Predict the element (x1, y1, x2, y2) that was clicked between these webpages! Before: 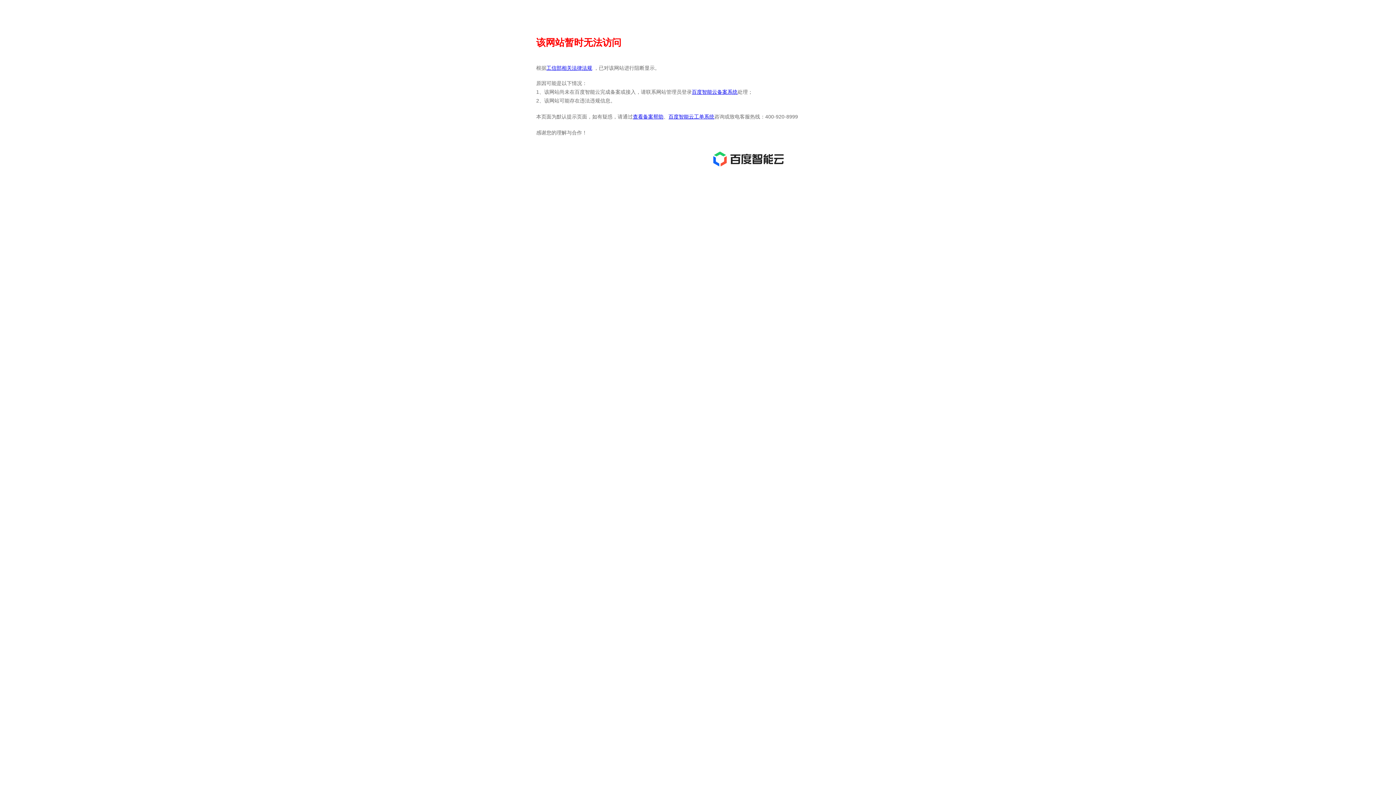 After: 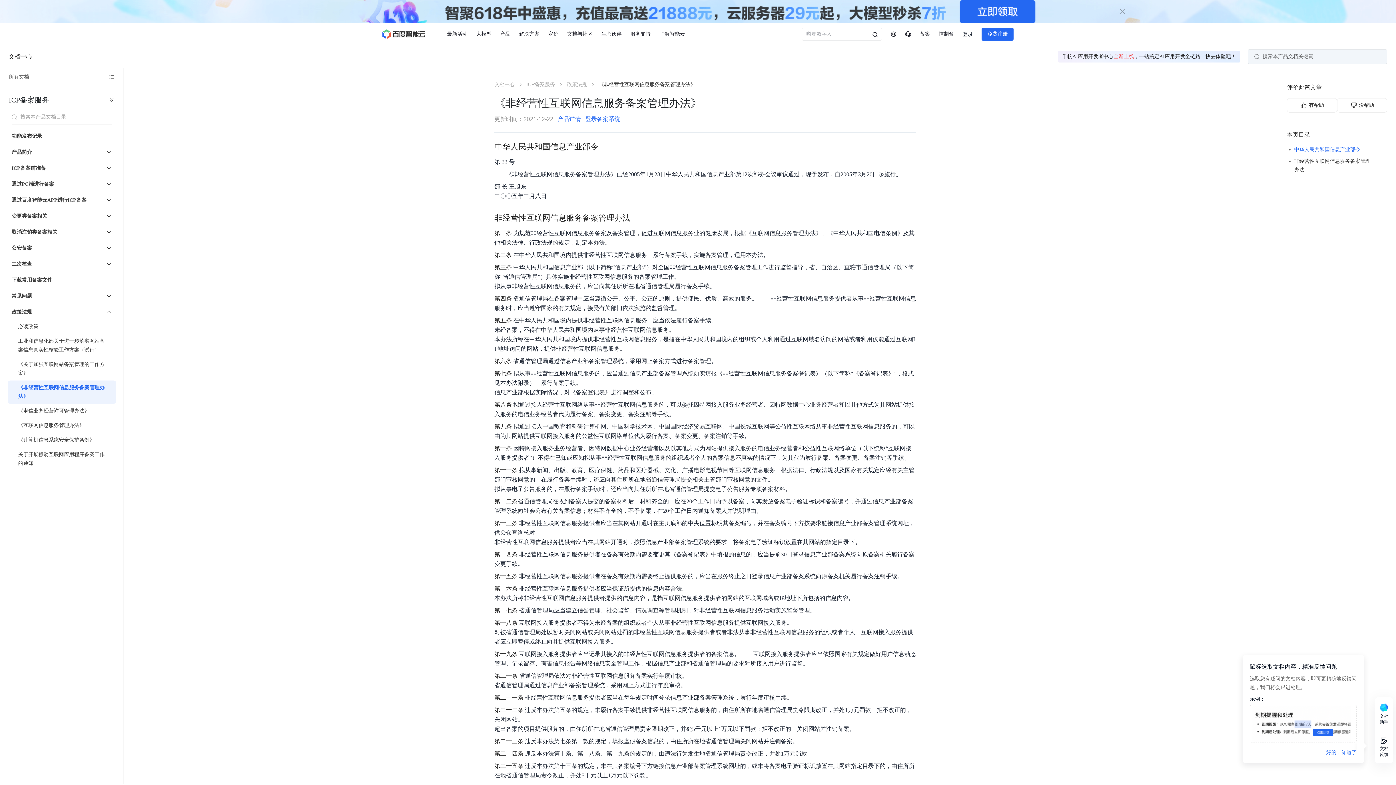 Action: label: 工信部相关法律法规 bbox: (546, 65, 592, 70)